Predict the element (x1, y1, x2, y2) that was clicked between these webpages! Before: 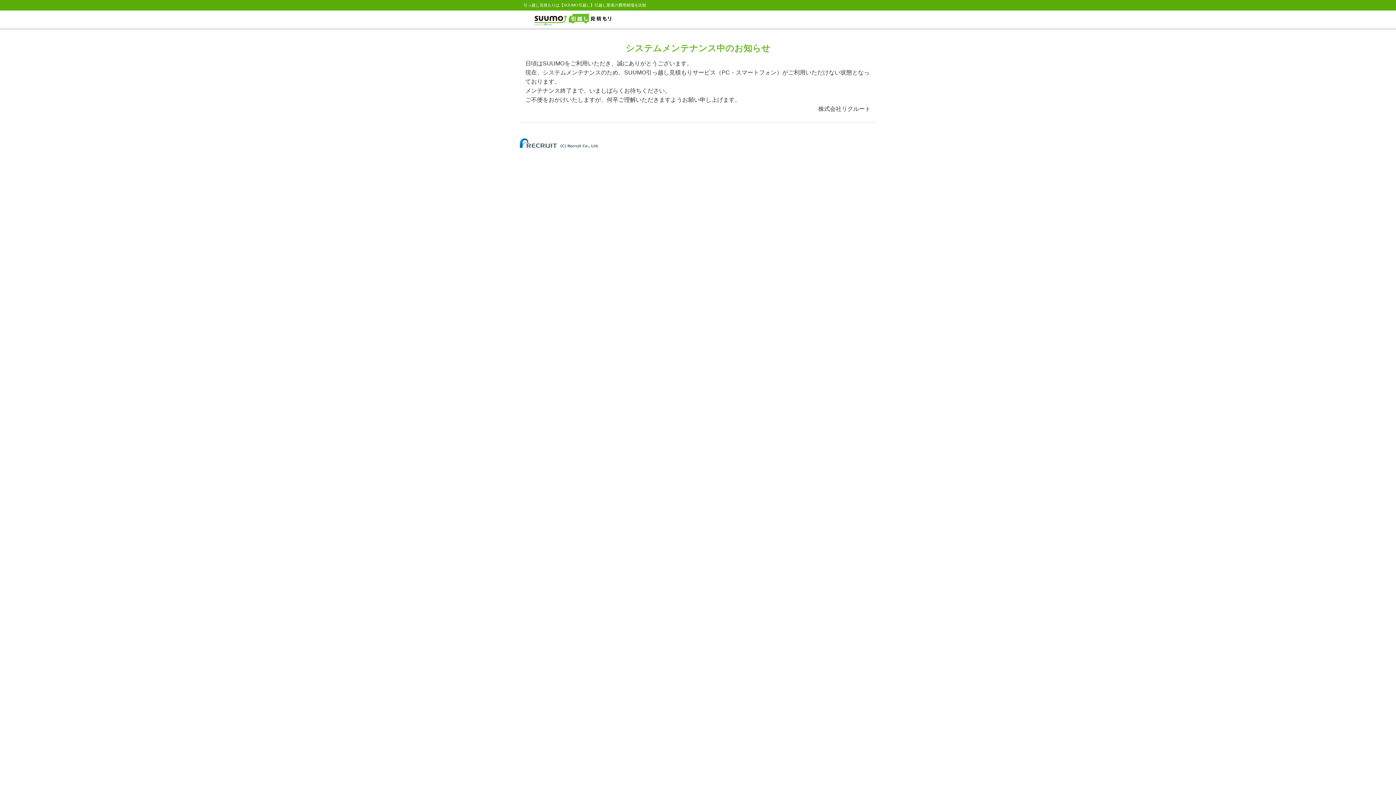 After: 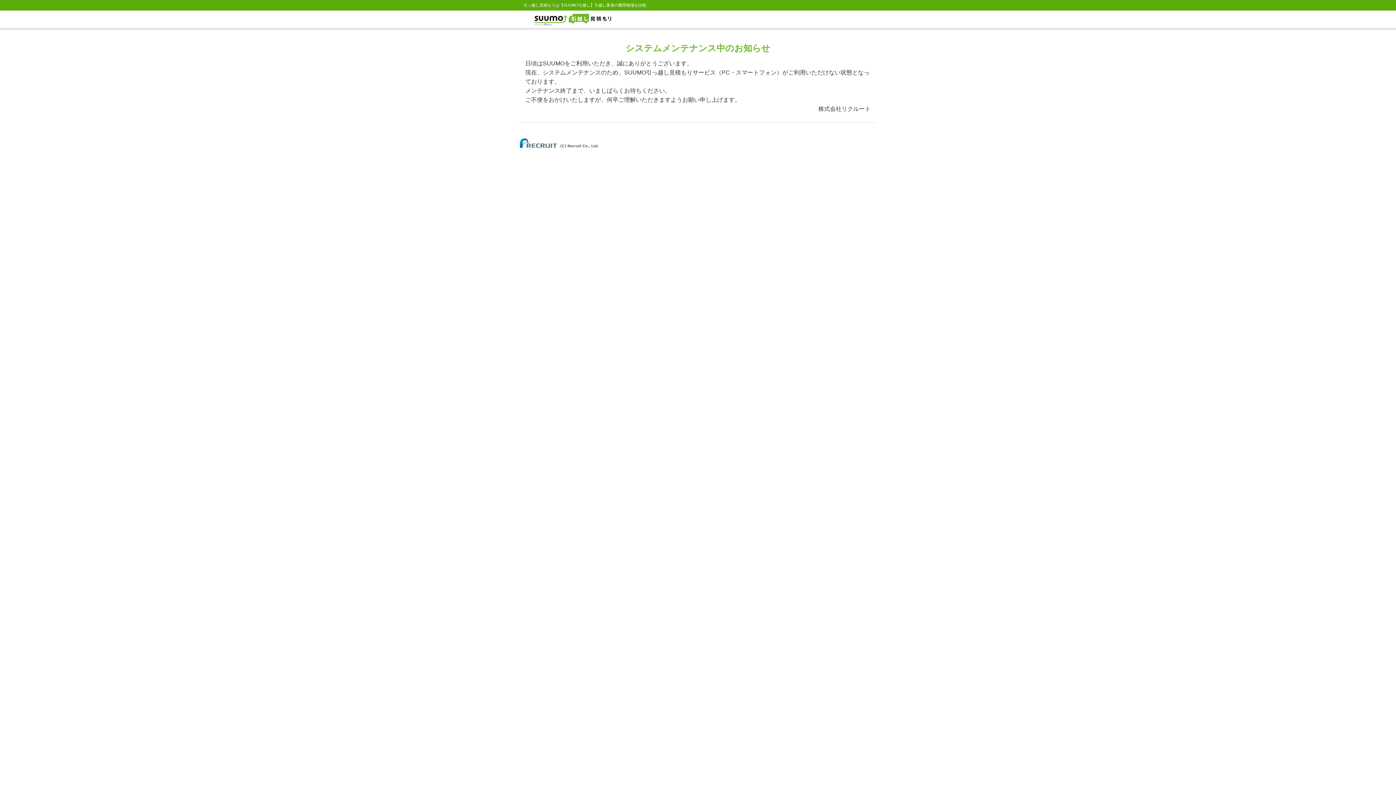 Action: bbox: (520, 140, 598, 144)